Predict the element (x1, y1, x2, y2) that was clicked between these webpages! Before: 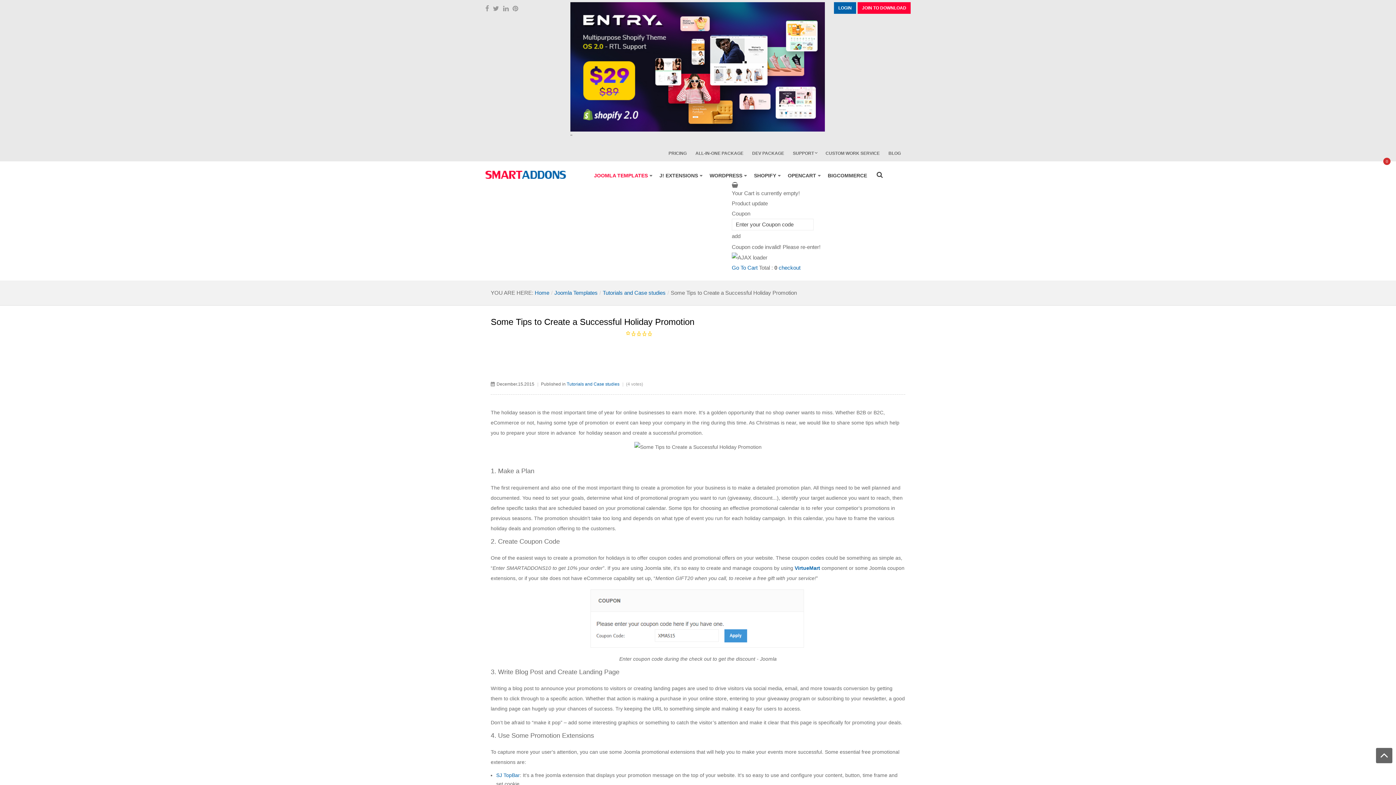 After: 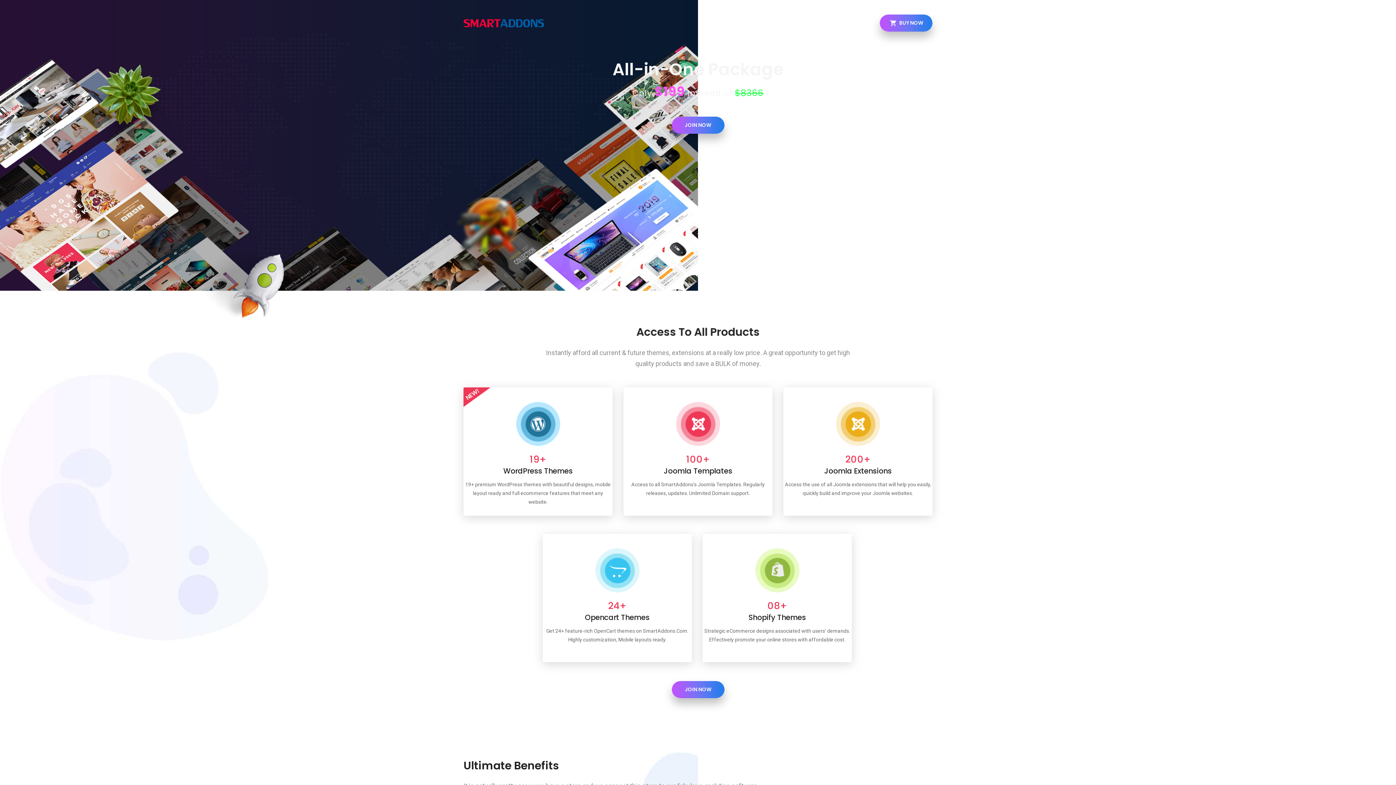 Action: bbox: (691, 147, 748, 159) label: ALL-IN-ONE PACKAGE